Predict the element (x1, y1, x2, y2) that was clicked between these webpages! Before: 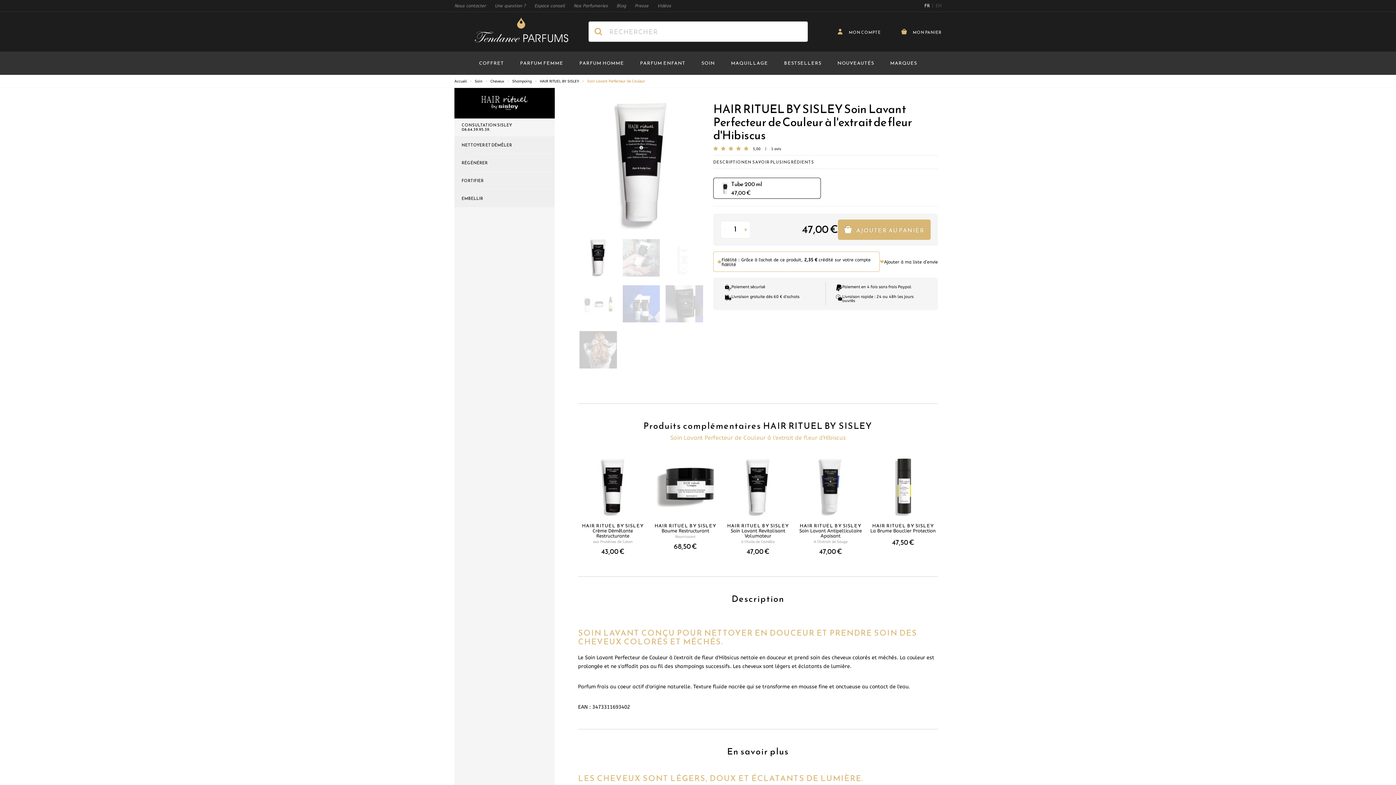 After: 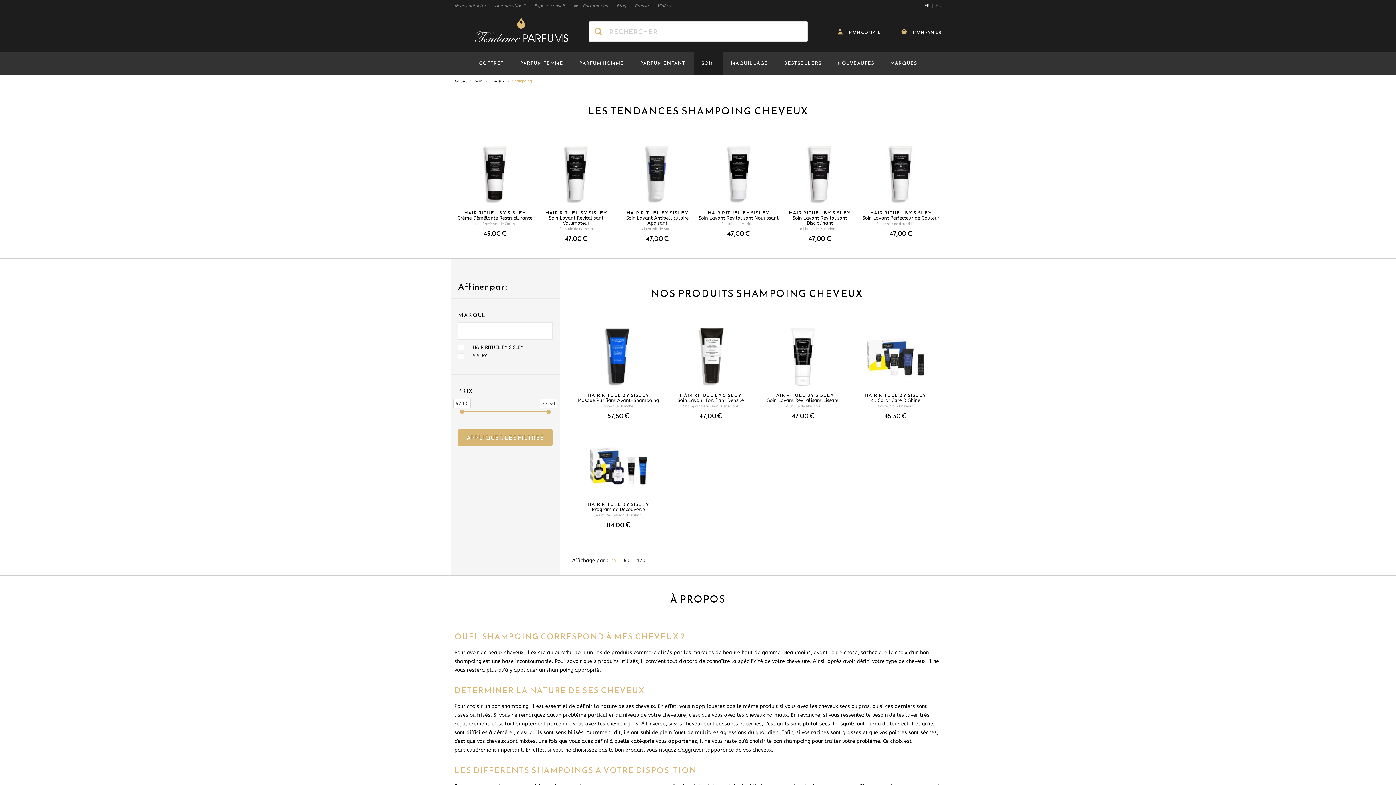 Action: label: Shampoing bbox: (512, 79, 532, 83)